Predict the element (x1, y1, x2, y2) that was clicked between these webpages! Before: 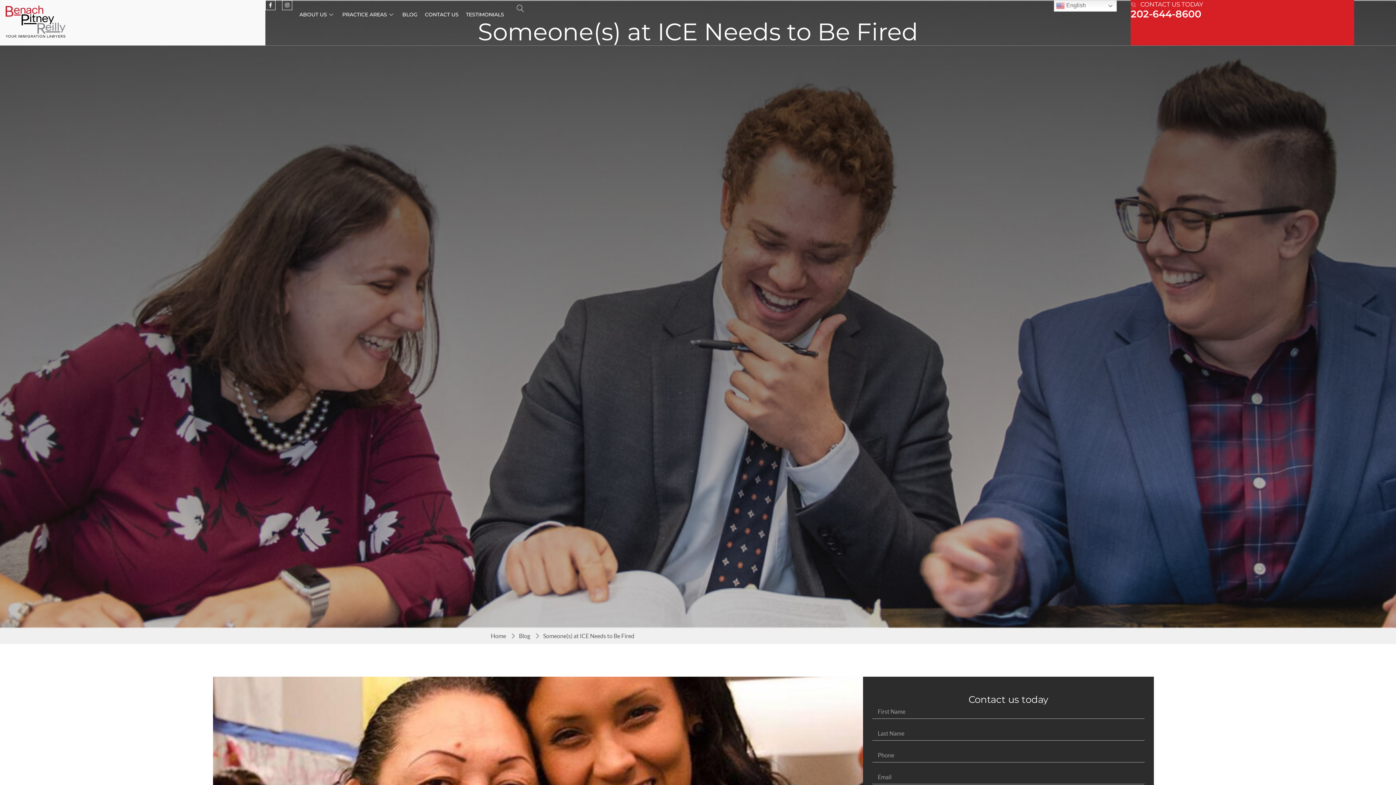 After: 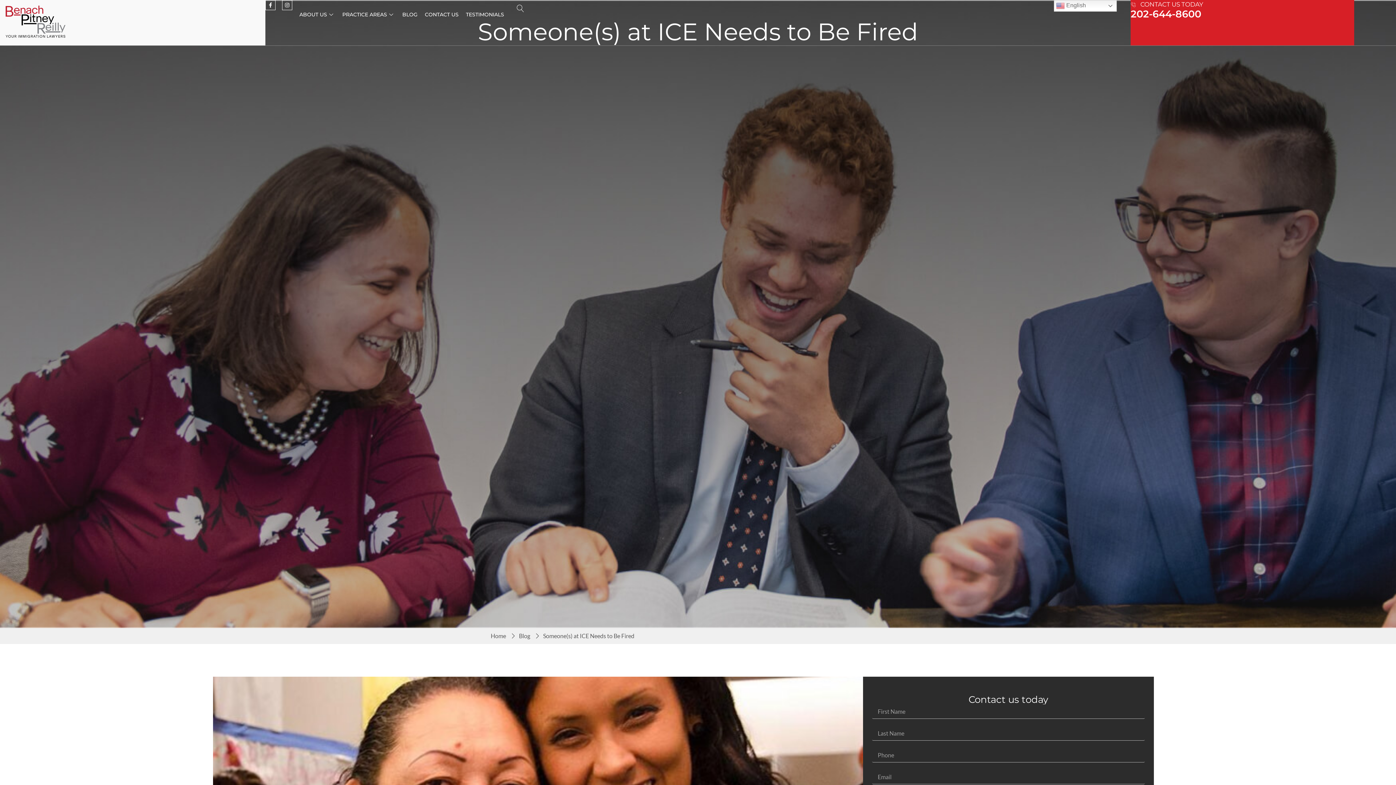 Action: label: navsearch-button bbox: (513, 1, 527, 16)